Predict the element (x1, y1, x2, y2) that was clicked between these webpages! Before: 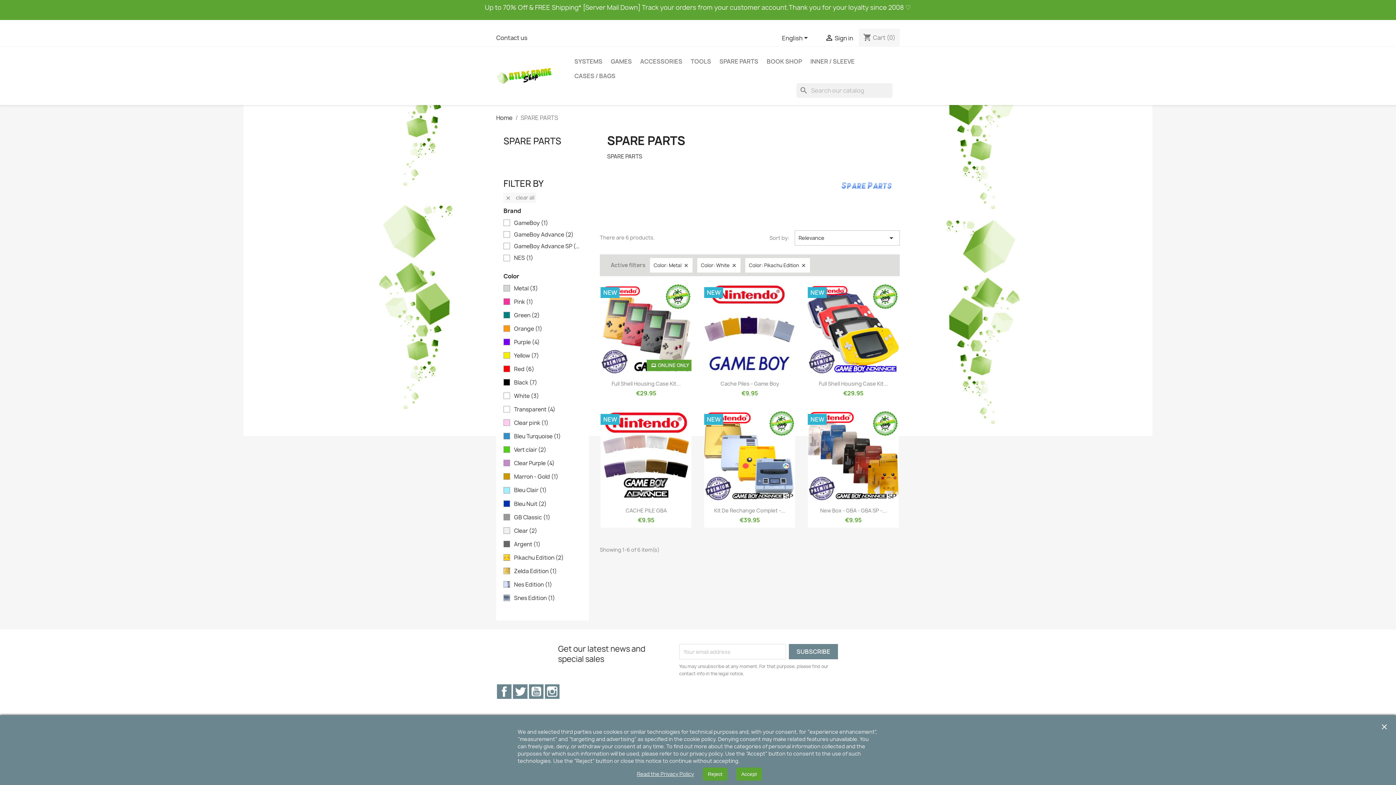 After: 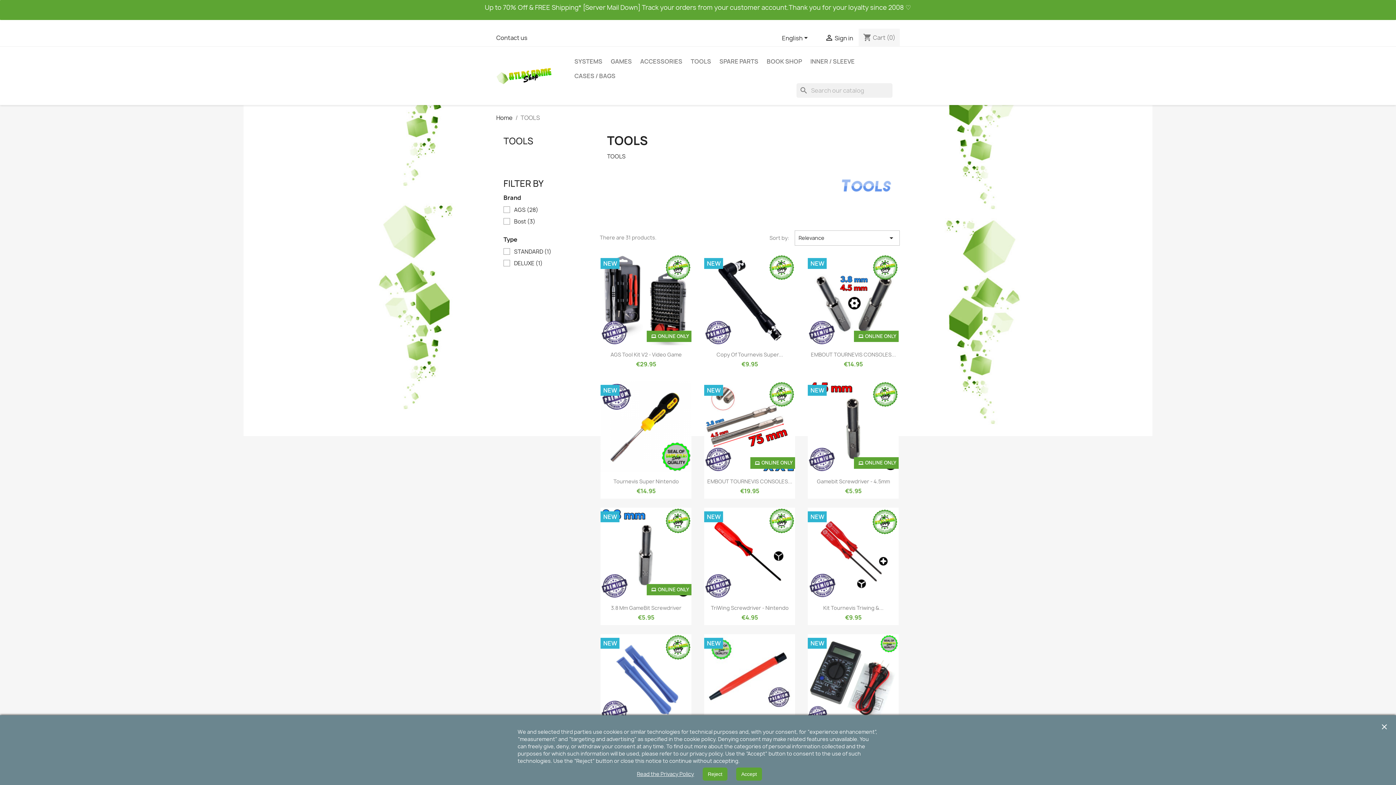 Action: bbox: (687, 54, 714, 68) label: TOOLS